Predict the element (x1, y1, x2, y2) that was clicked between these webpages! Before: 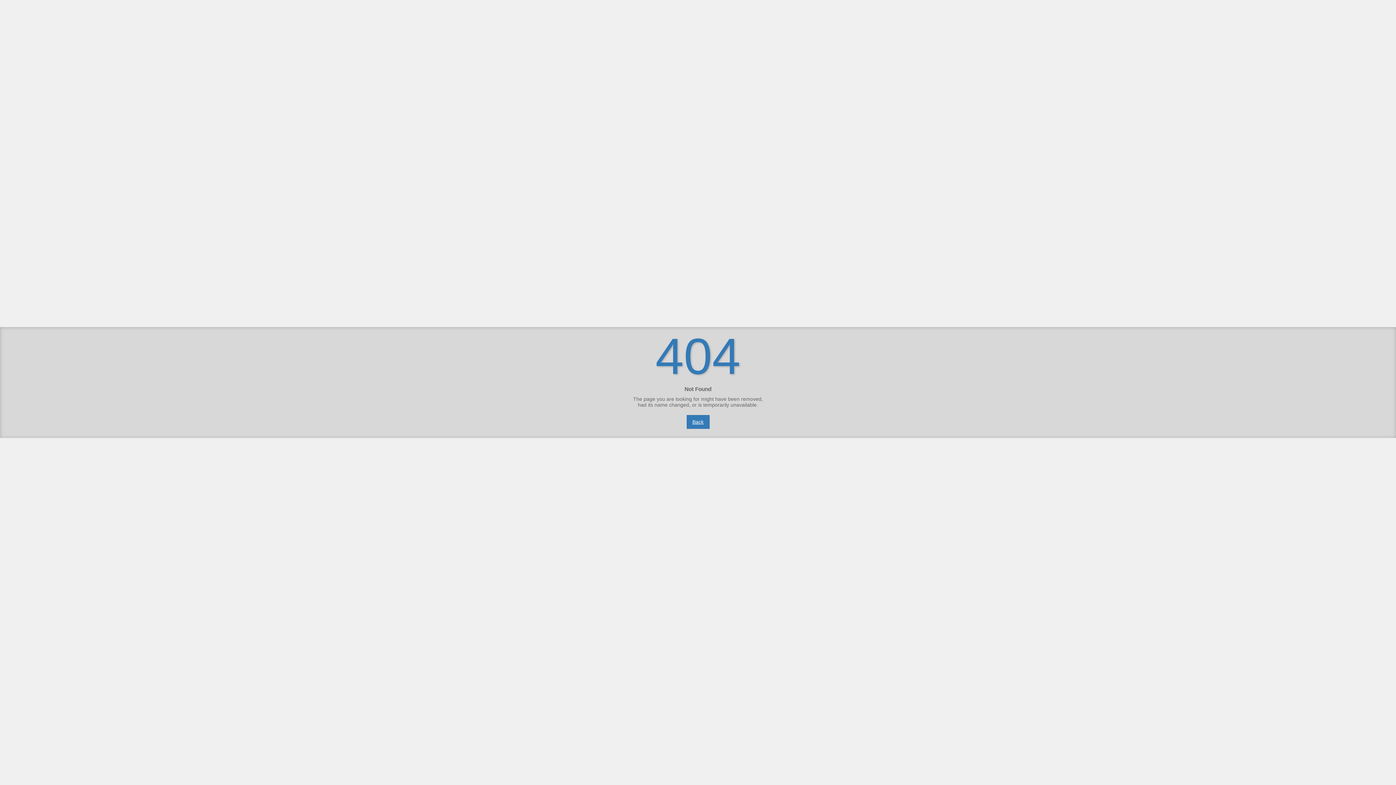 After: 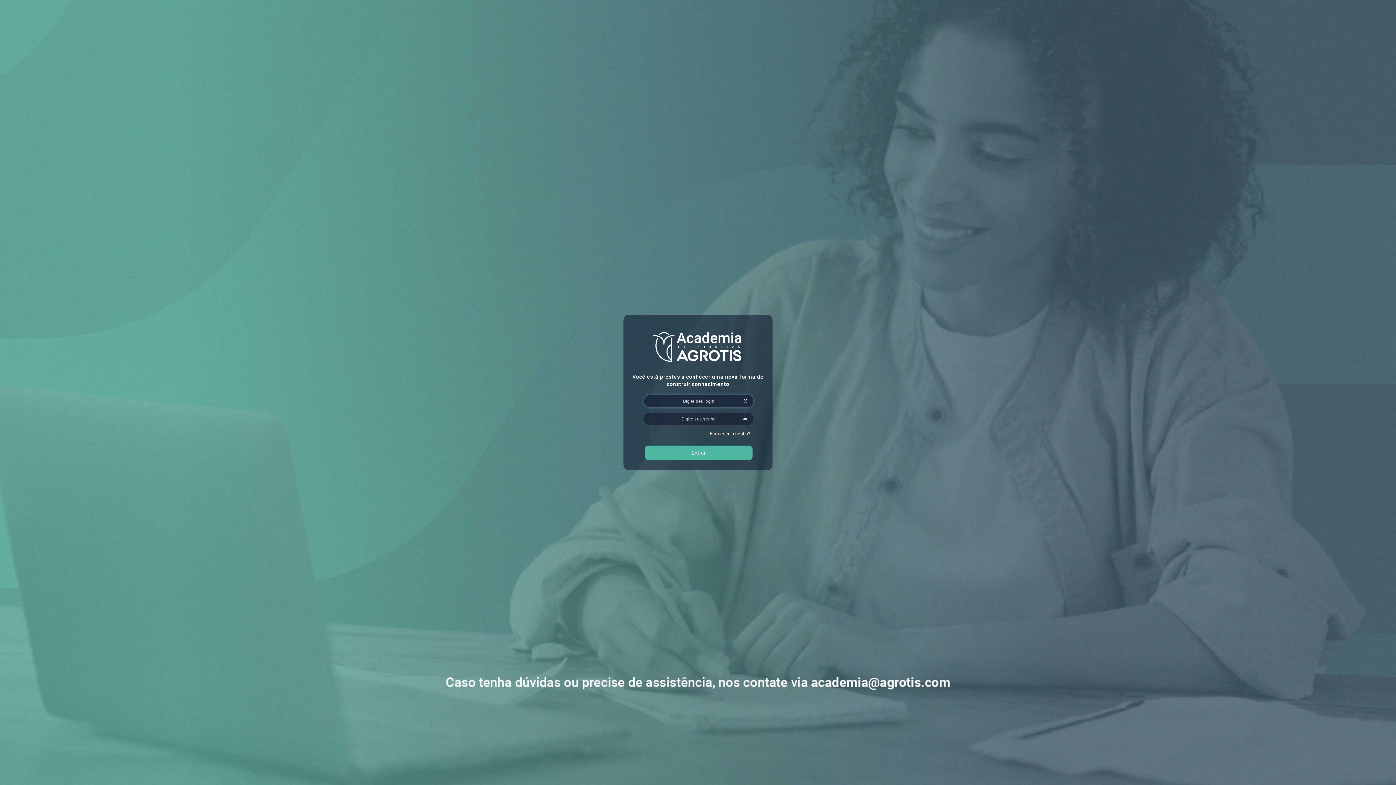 Action: bbox: (686, 415, 709, 429) label: Back